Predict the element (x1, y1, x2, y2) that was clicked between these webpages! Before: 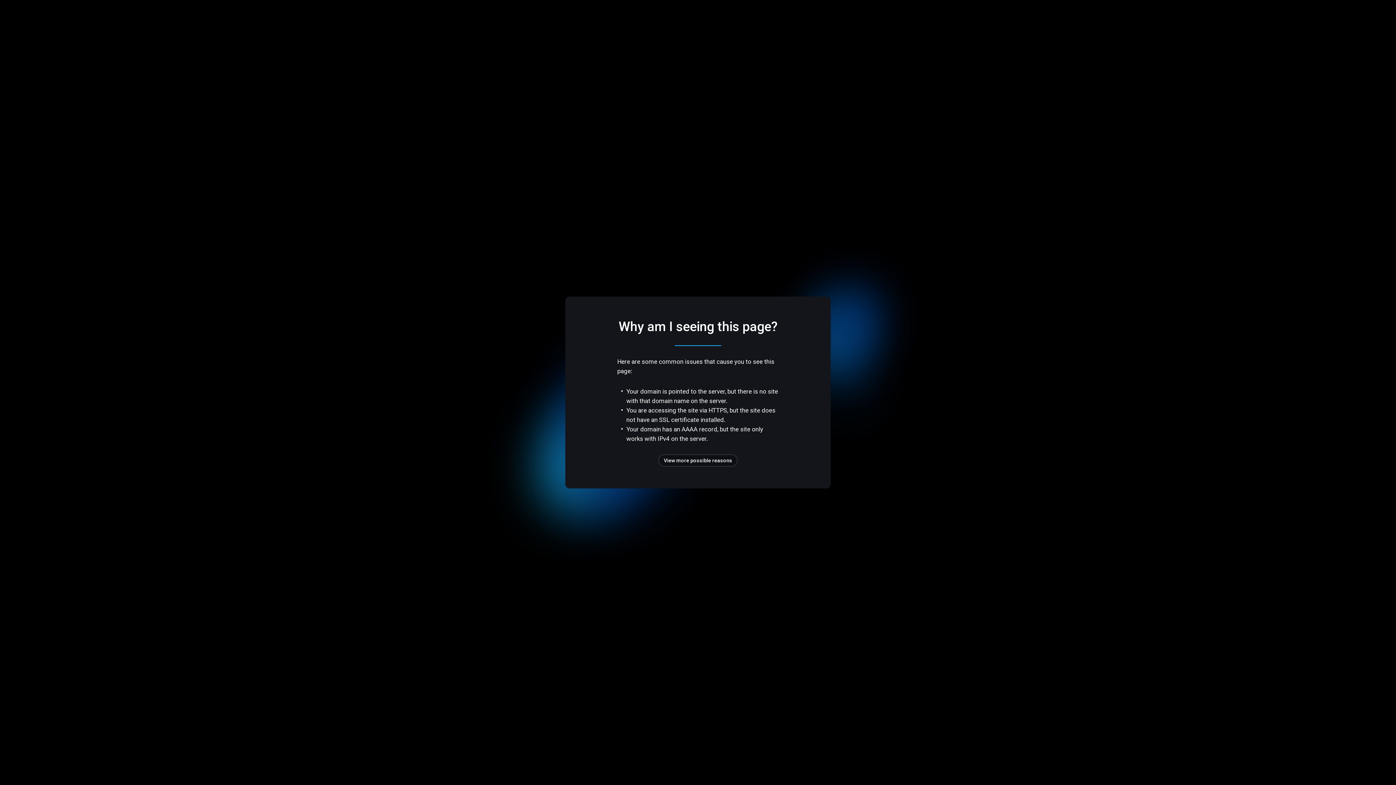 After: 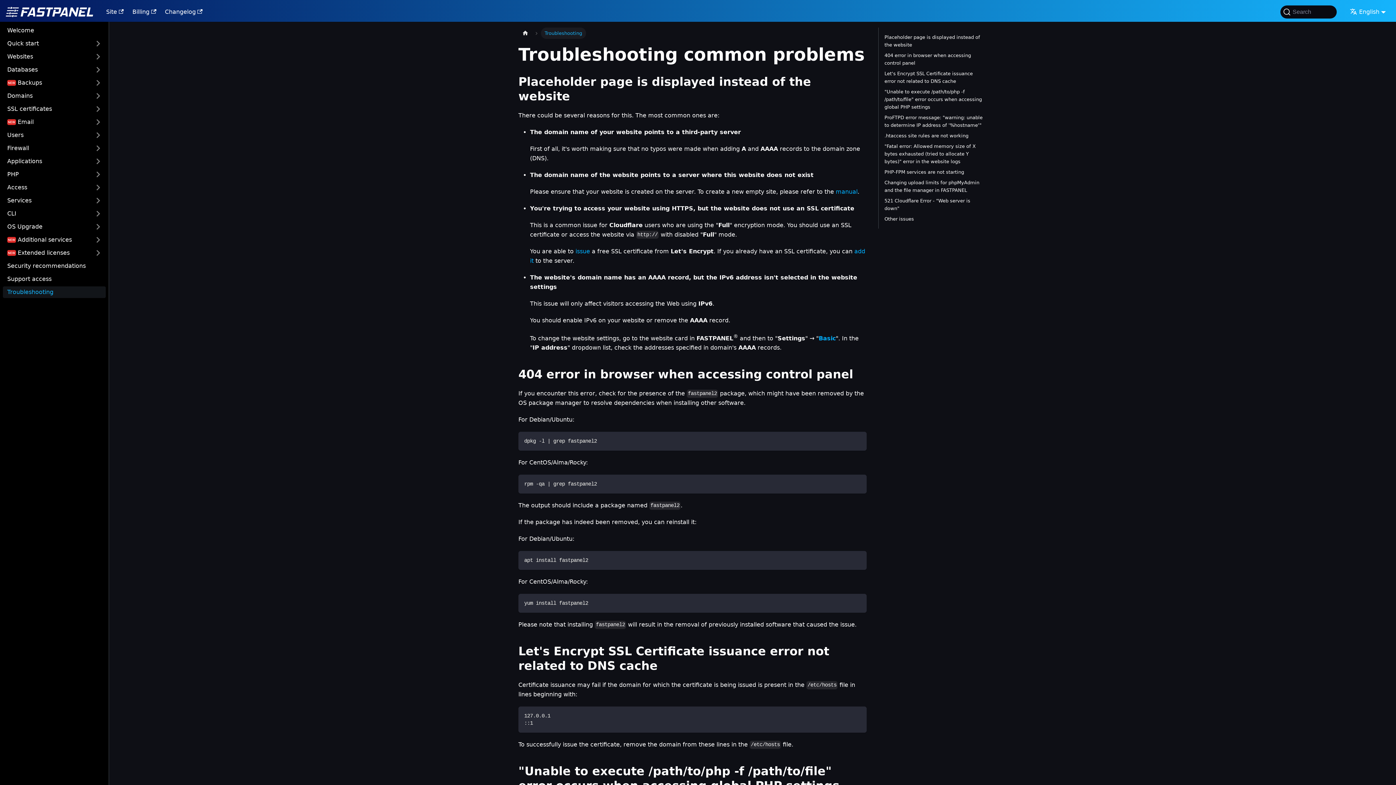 Action: label: View more possible reasons bbox: (658, 454, 737, 466)